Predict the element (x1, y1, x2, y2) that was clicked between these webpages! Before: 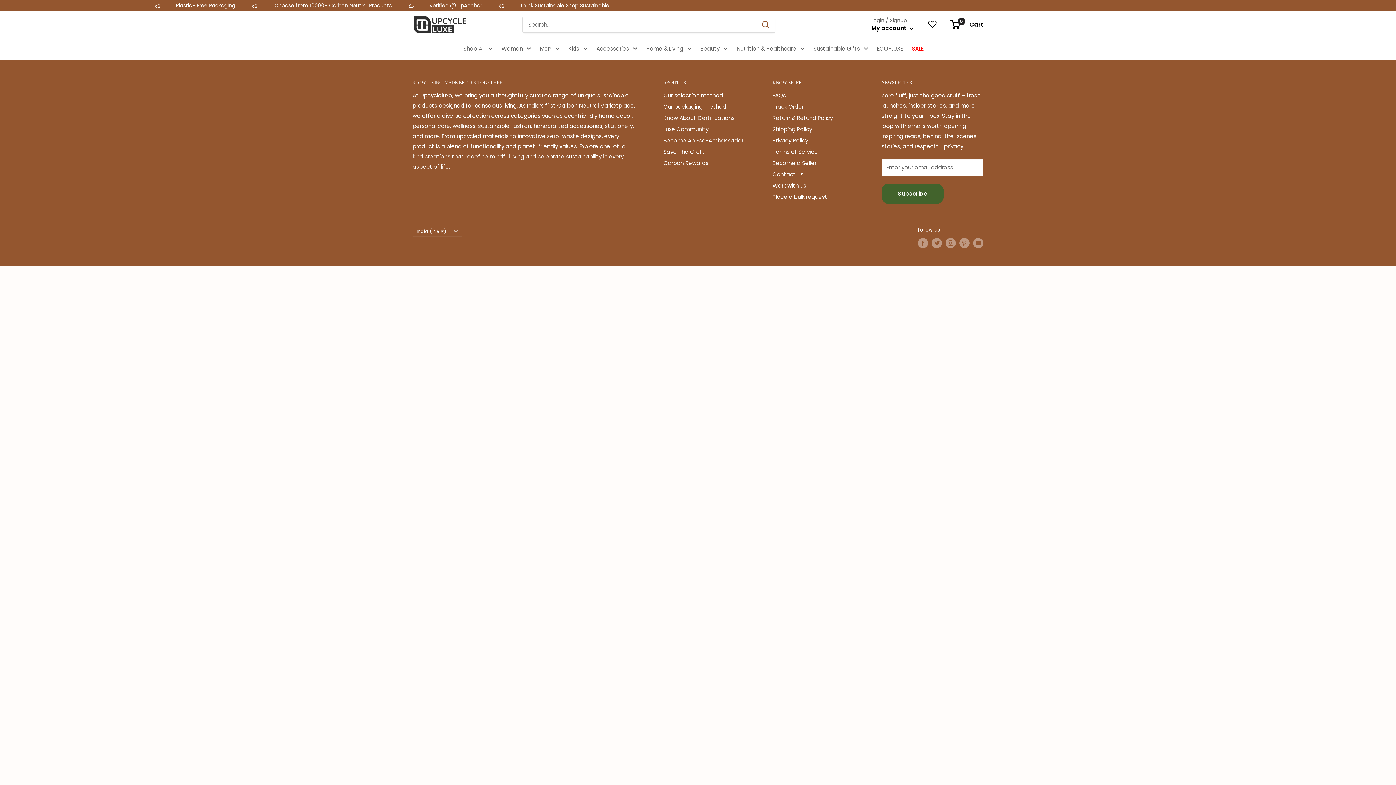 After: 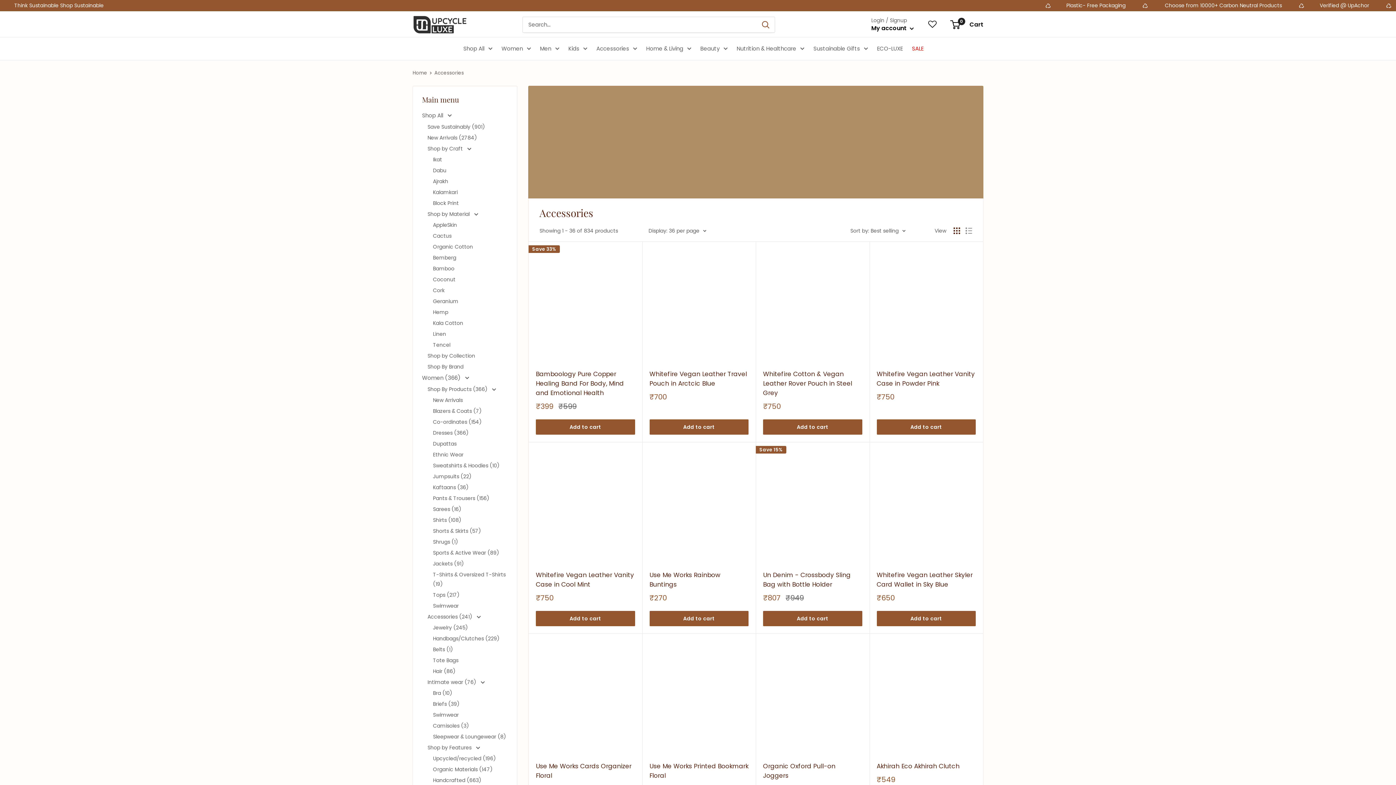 Action: label: Accessories bbox: (596, 43, 637, 53)